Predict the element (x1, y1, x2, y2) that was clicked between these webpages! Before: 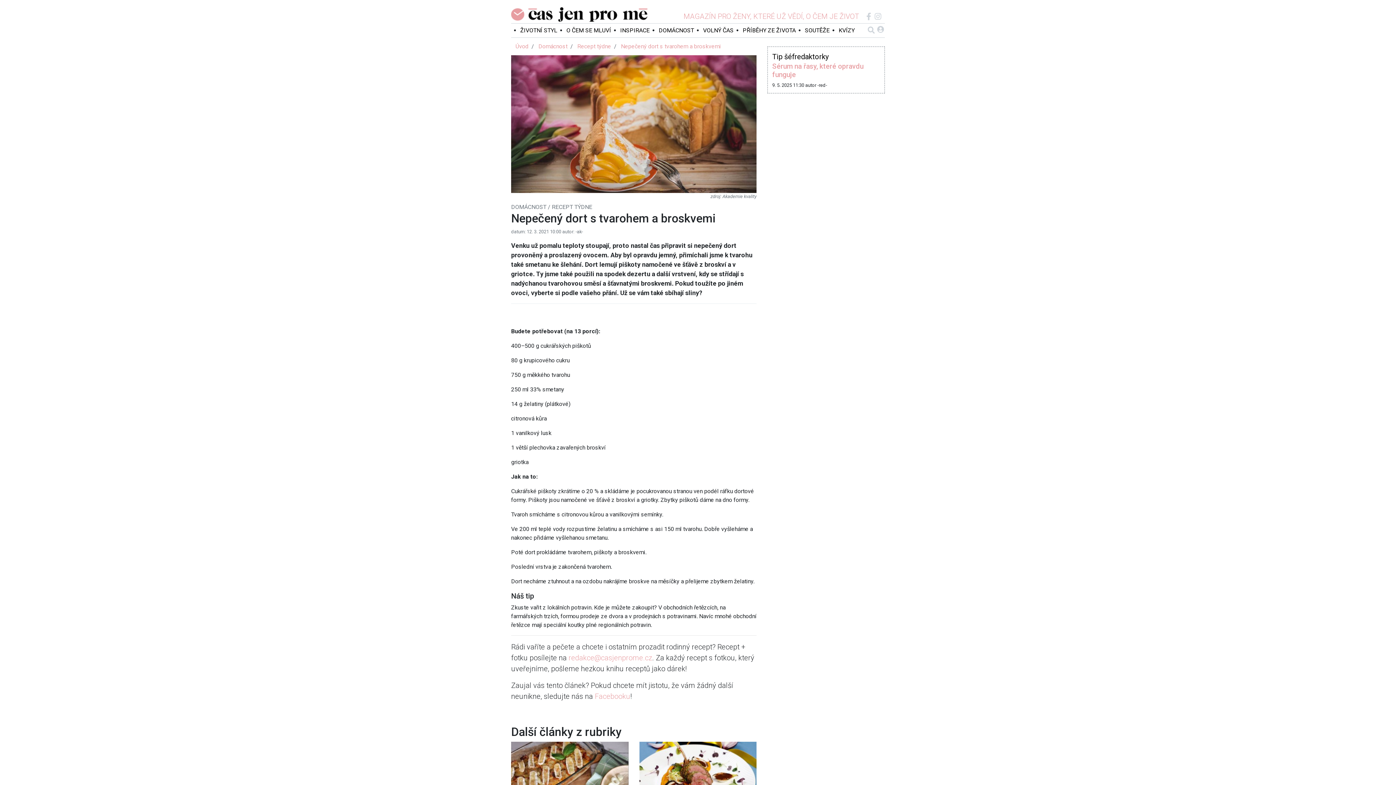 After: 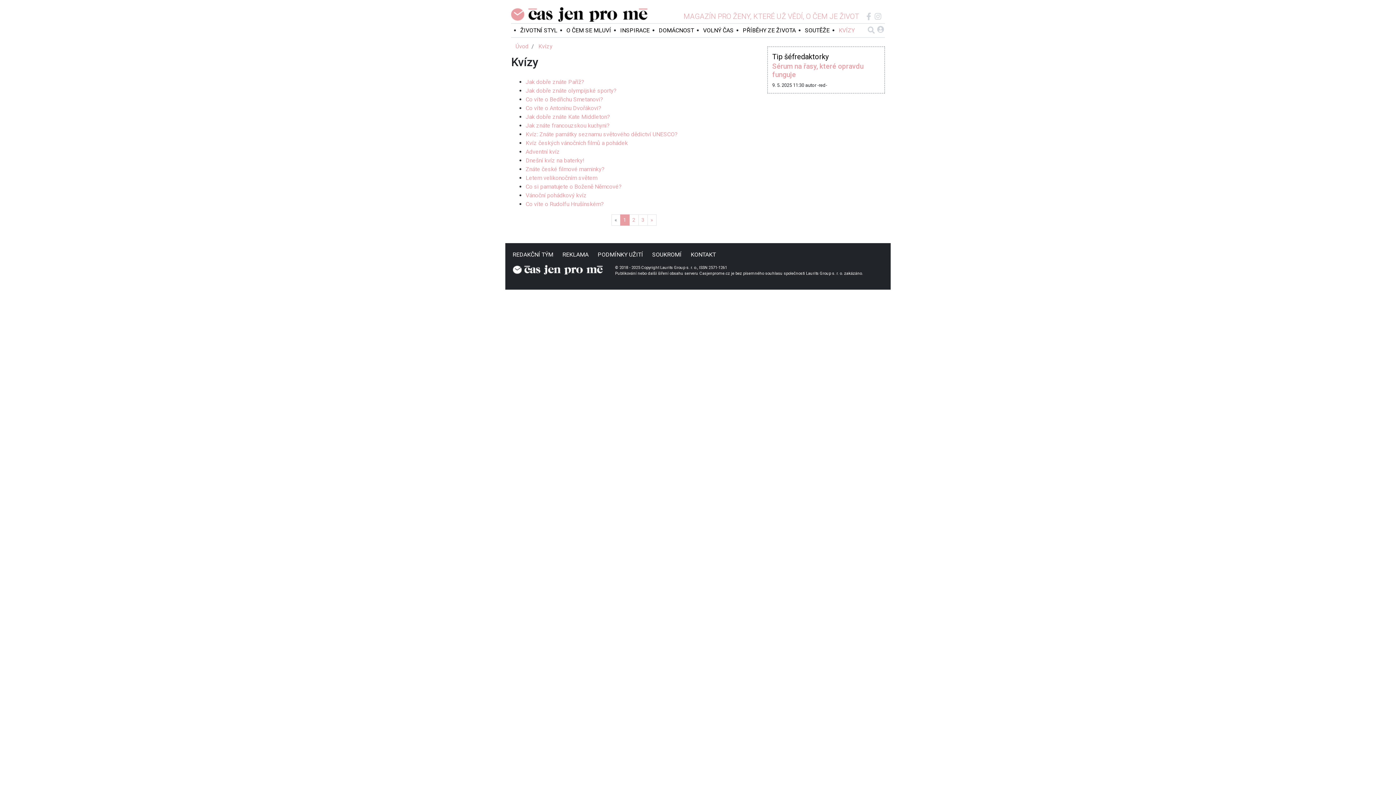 Action: label: KVÍZY bbox: (838, 26, 854, 33)